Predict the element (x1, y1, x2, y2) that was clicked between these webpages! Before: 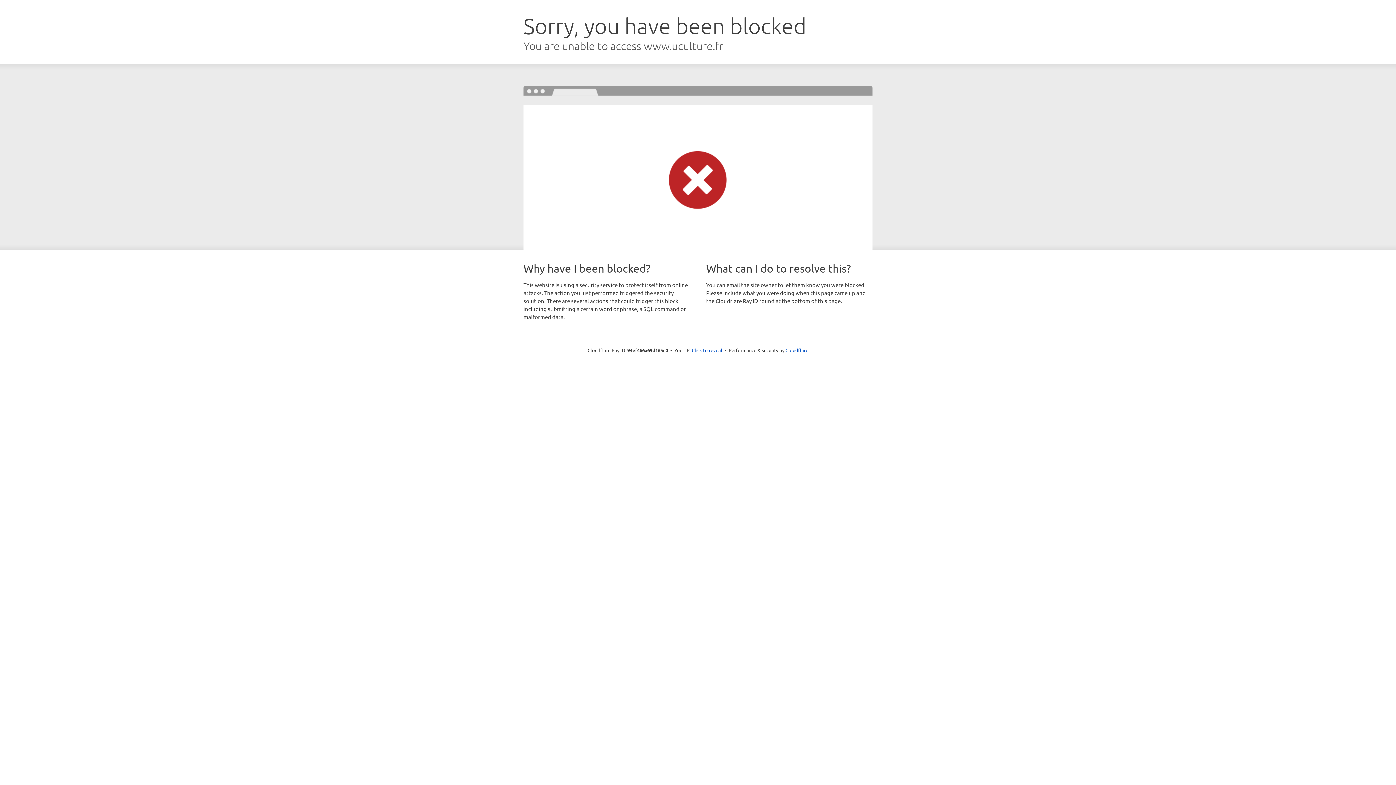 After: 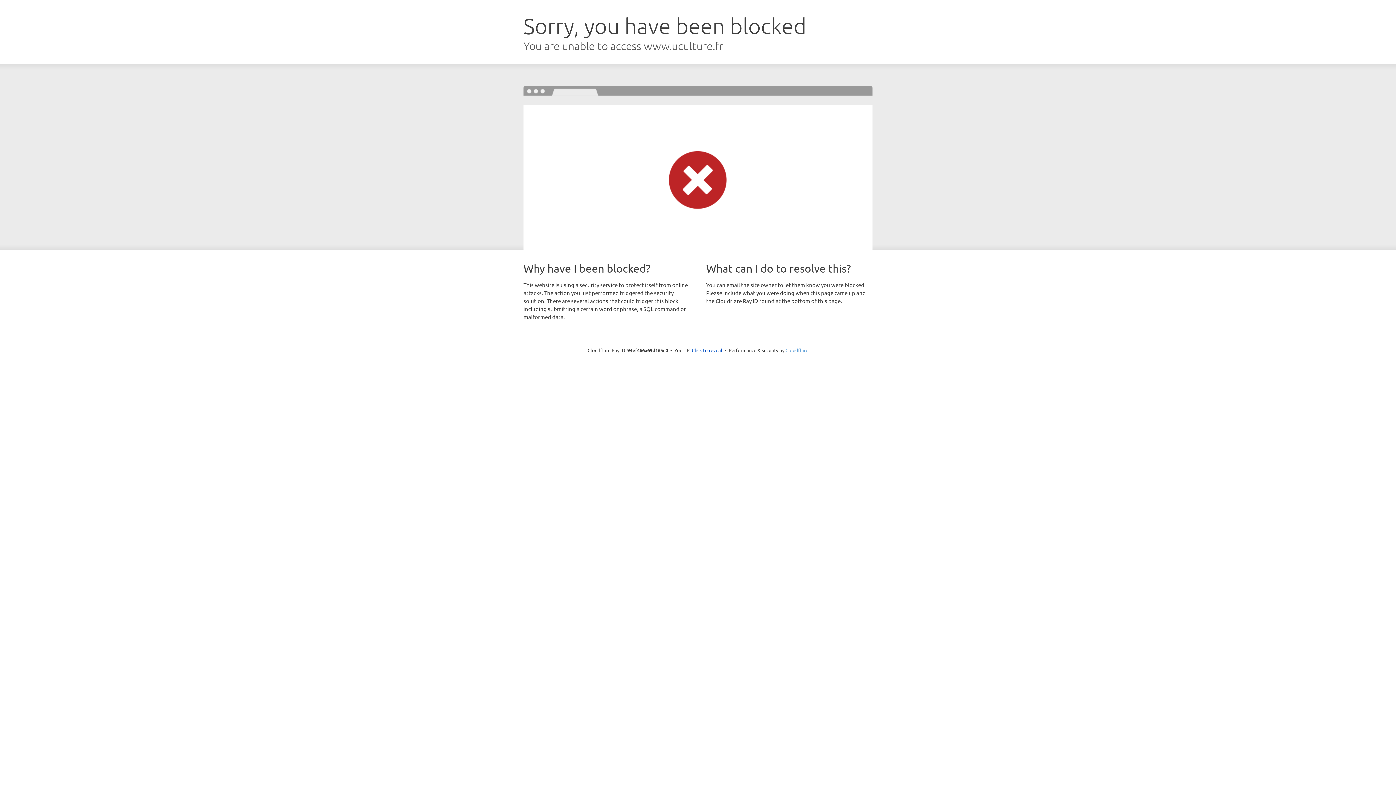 Action: label: Cloudflare bbox: (785, 347, 808, 353)